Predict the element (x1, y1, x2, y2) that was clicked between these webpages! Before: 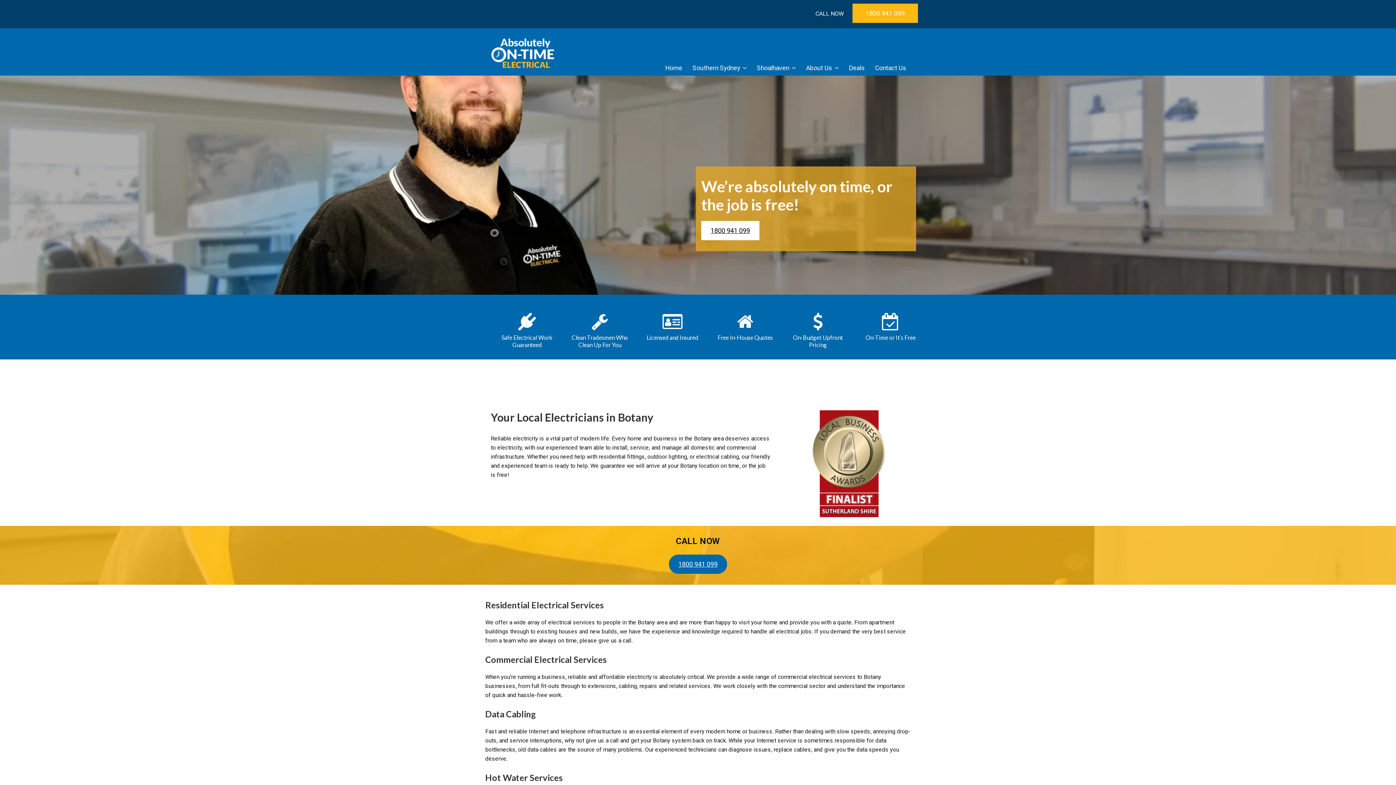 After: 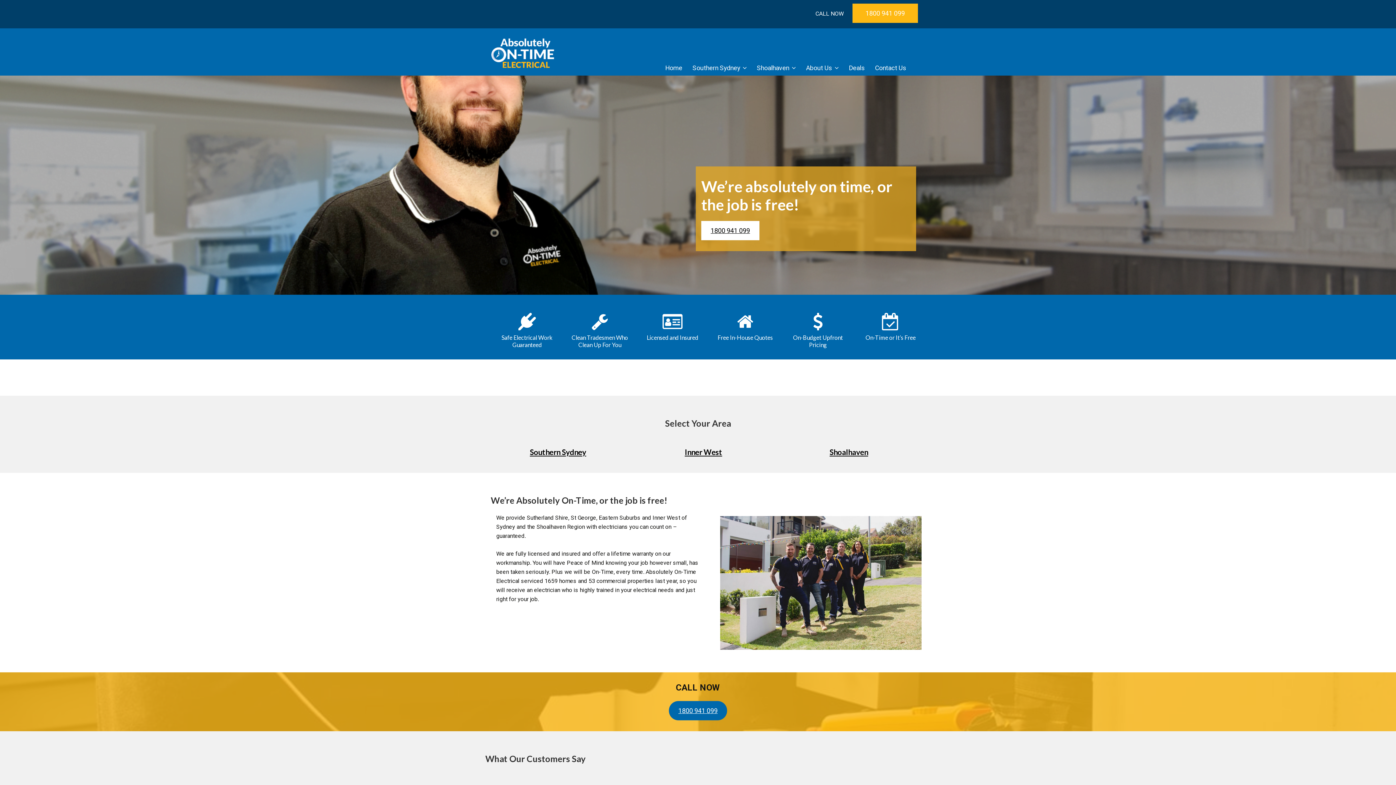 Action: bbox: (485, 49, 559, 56)